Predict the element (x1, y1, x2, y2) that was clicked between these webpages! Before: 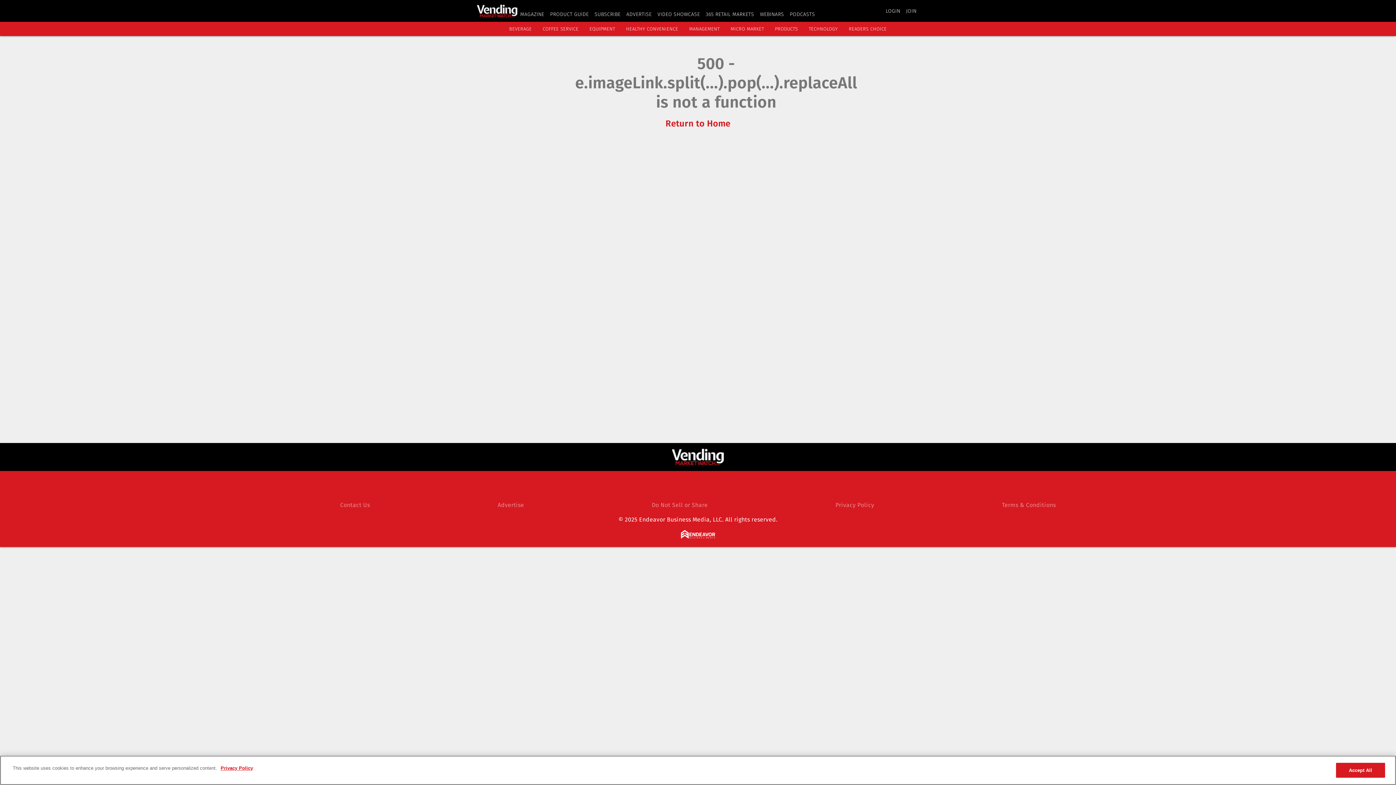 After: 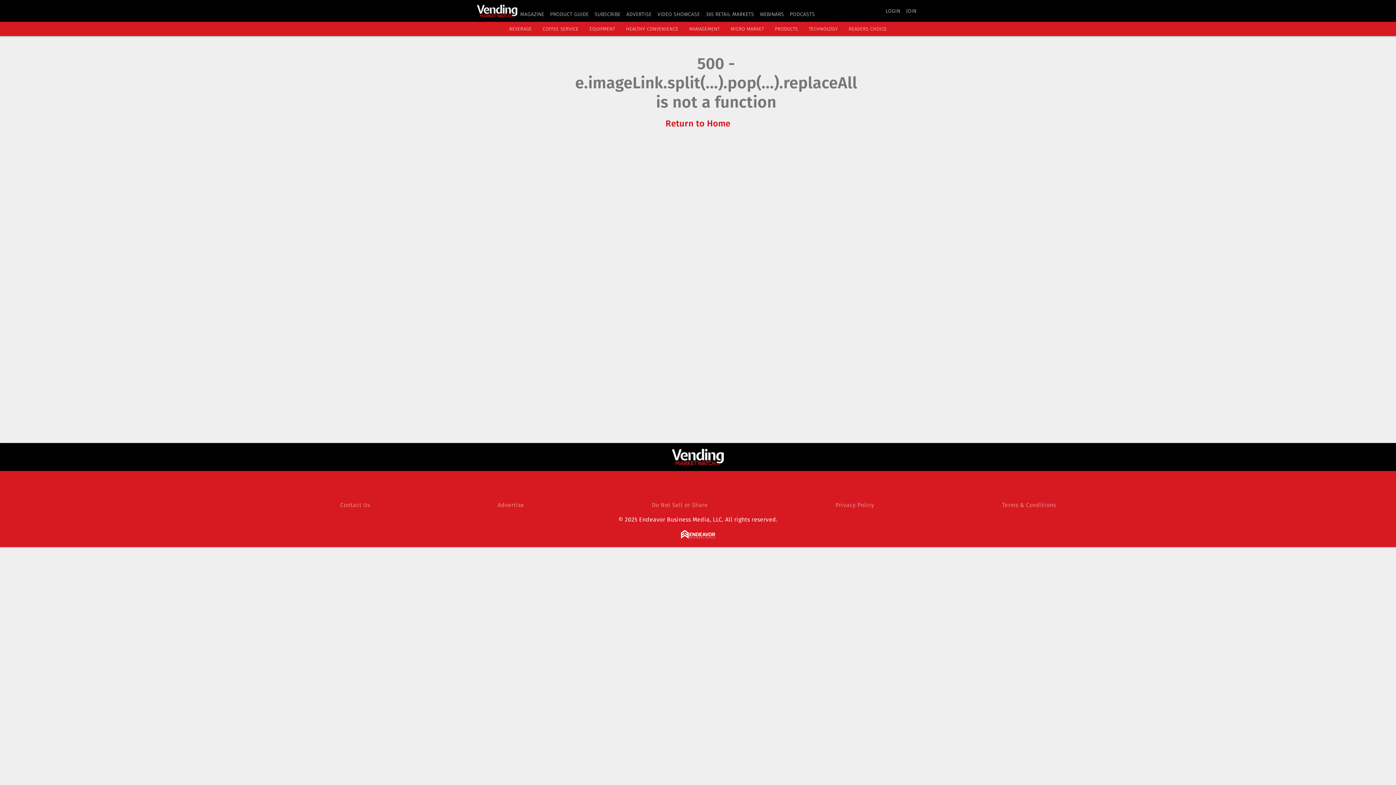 Action: bbox: (477, 0, 517, 21)